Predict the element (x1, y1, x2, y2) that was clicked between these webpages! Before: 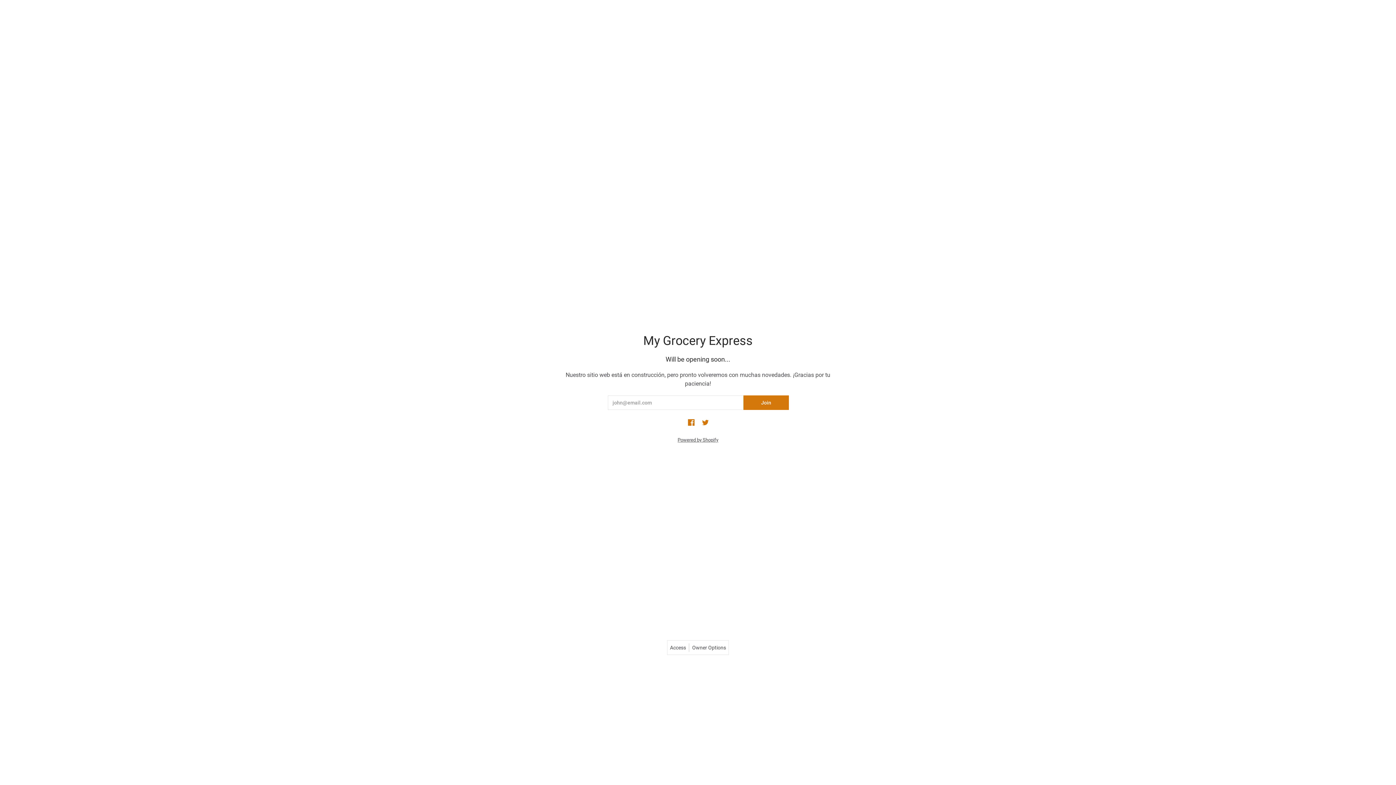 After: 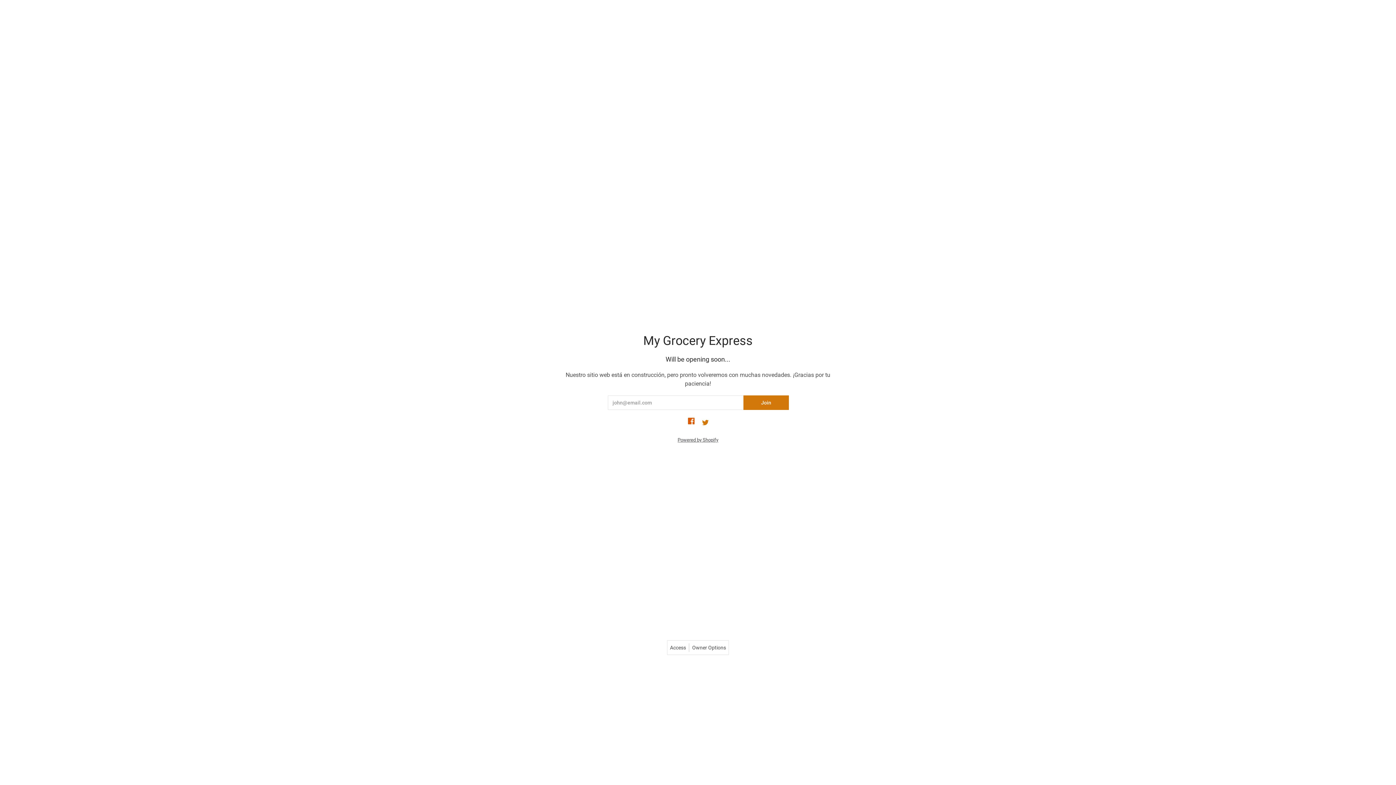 Action: bbox: (688, 419, 694, 426) label: Facebook